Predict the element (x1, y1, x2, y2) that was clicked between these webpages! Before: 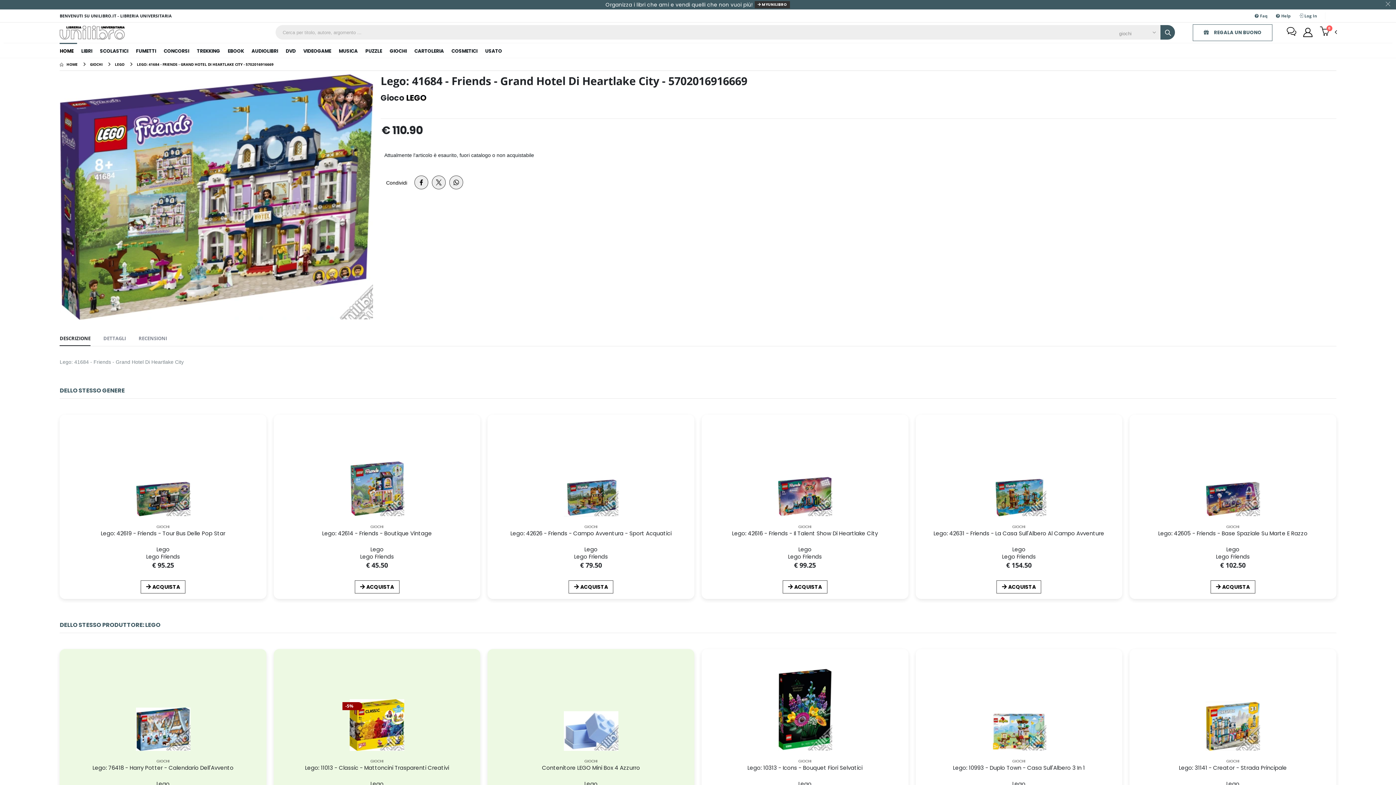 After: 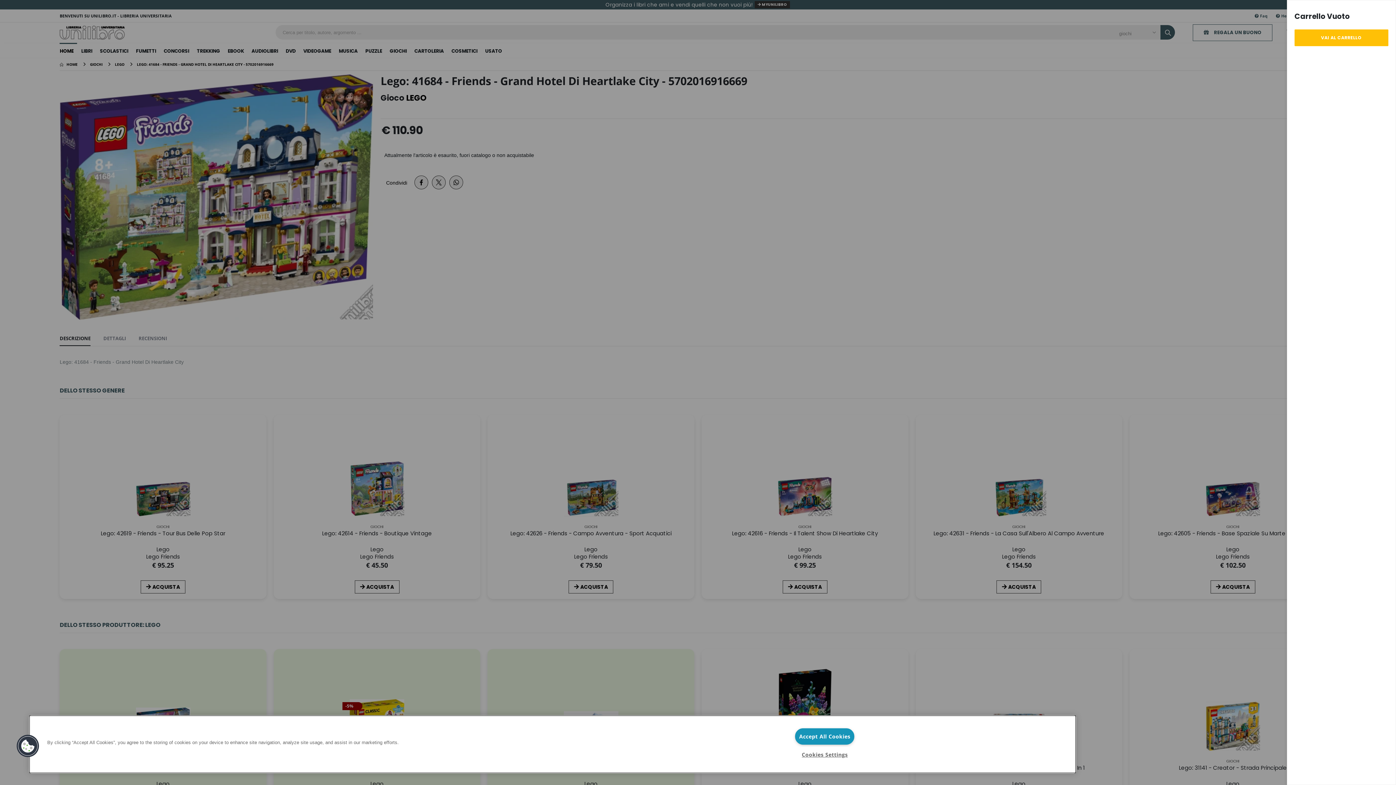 Action: label: 0 bbox: (1320, 25, 1337, 38)